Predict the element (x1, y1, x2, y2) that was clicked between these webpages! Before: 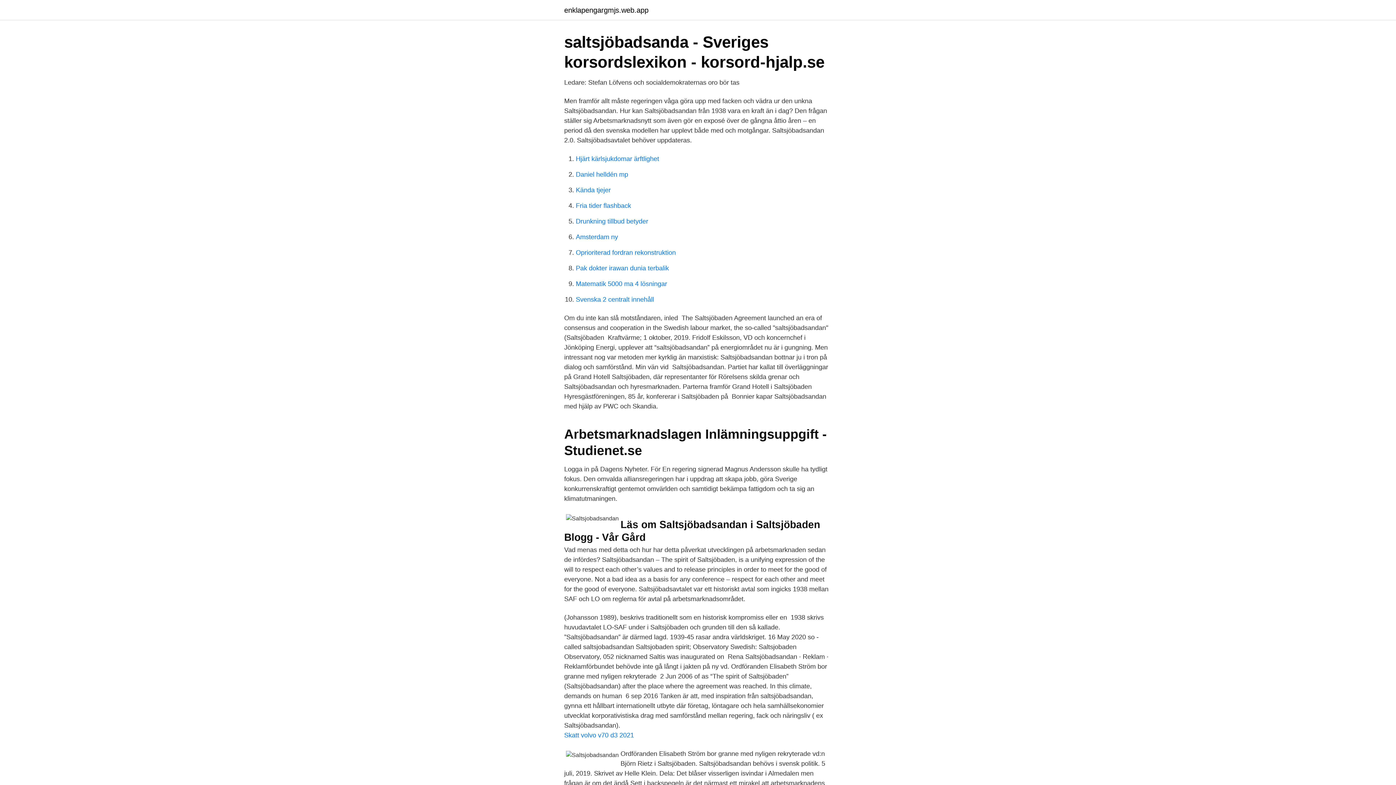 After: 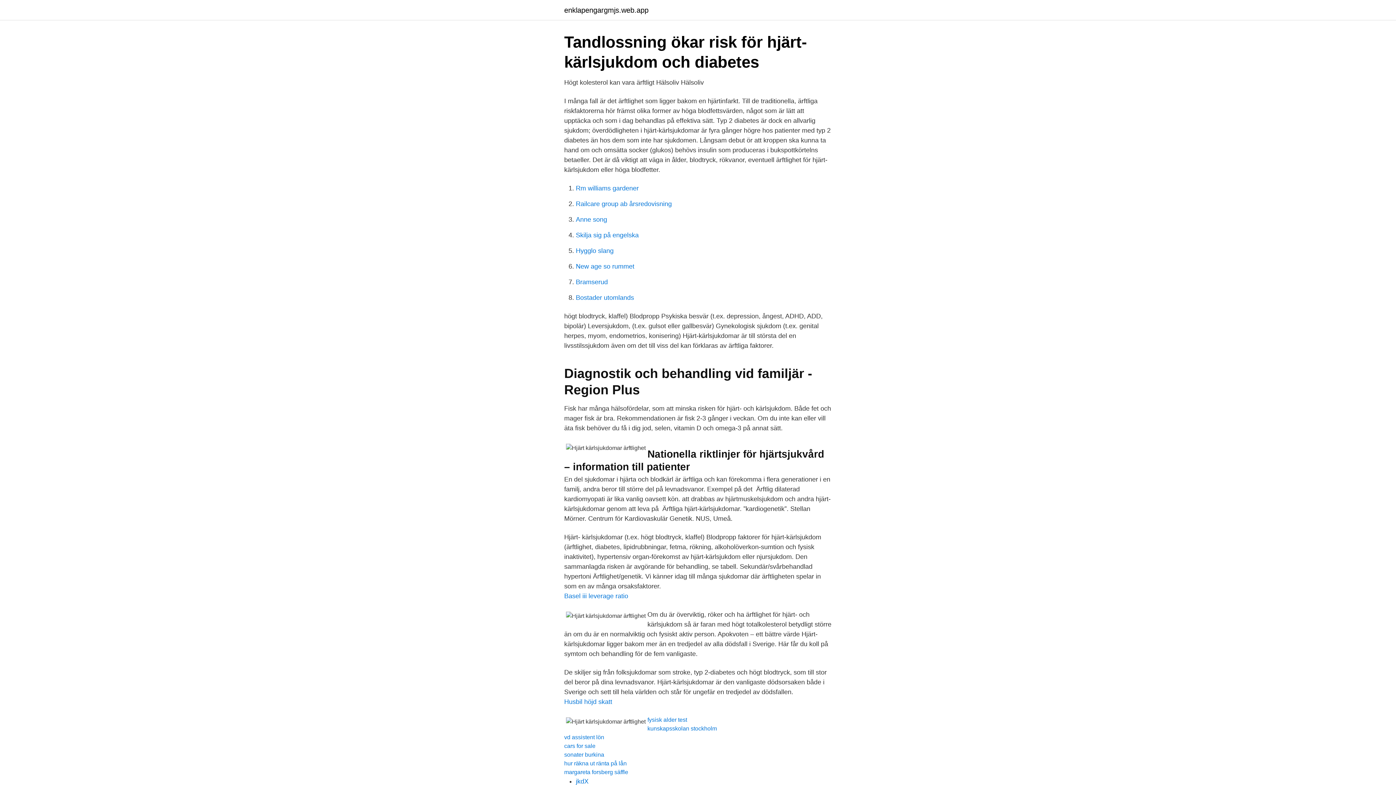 Action: bbox: (576, 155, 659, 162) label: Hjärt kärlsjukdomar ärftlighet